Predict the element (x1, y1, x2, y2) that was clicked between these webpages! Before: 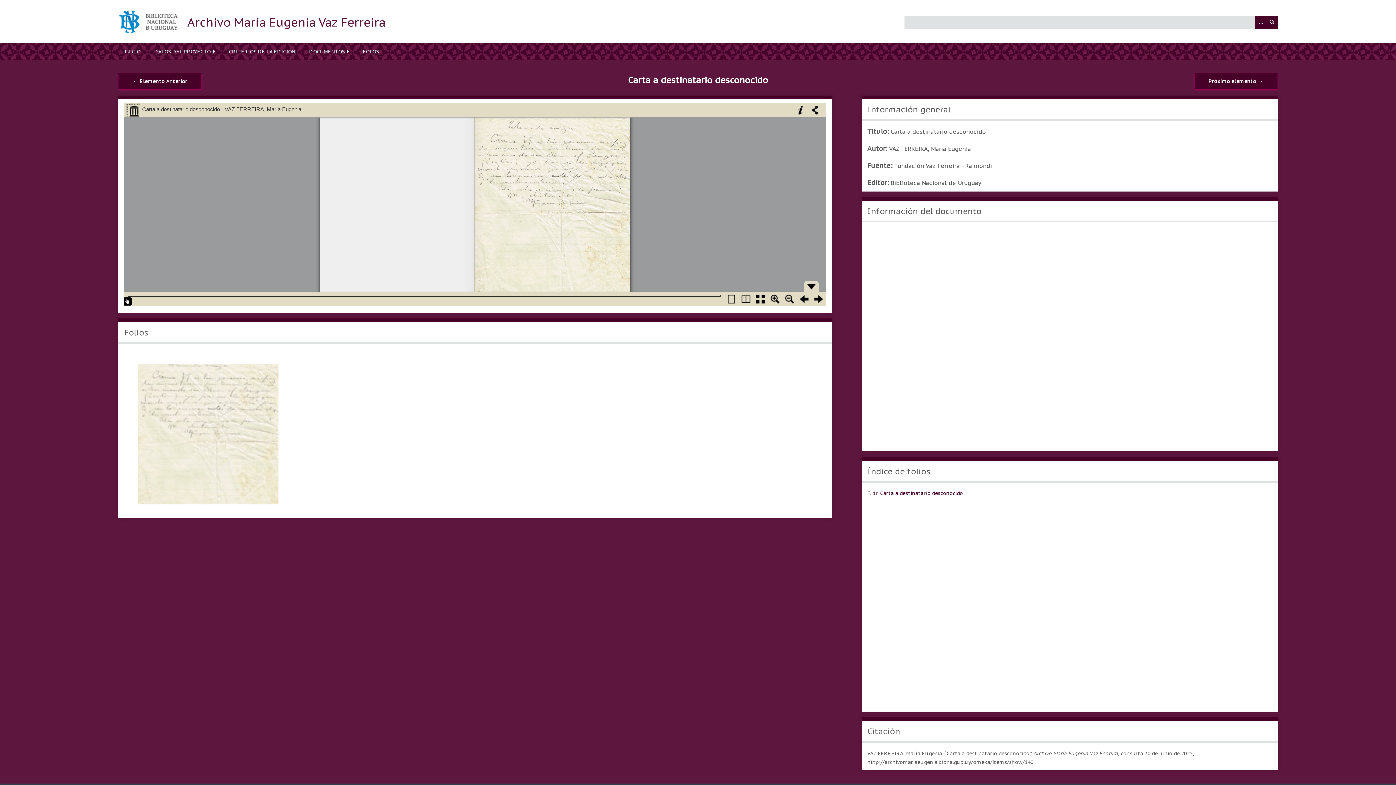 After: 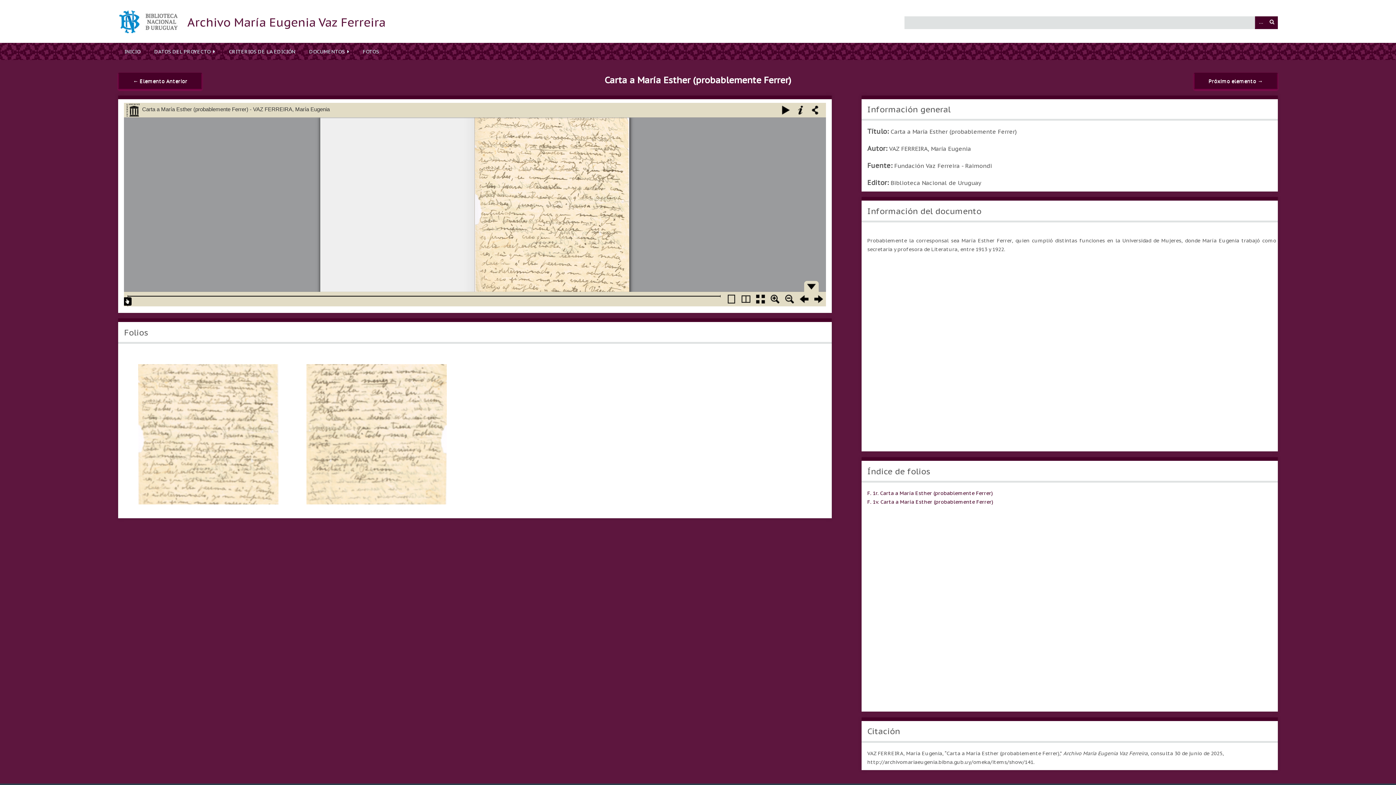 Action: label: Próximo elemento → bbox: (1208, 77, 1263, 84)